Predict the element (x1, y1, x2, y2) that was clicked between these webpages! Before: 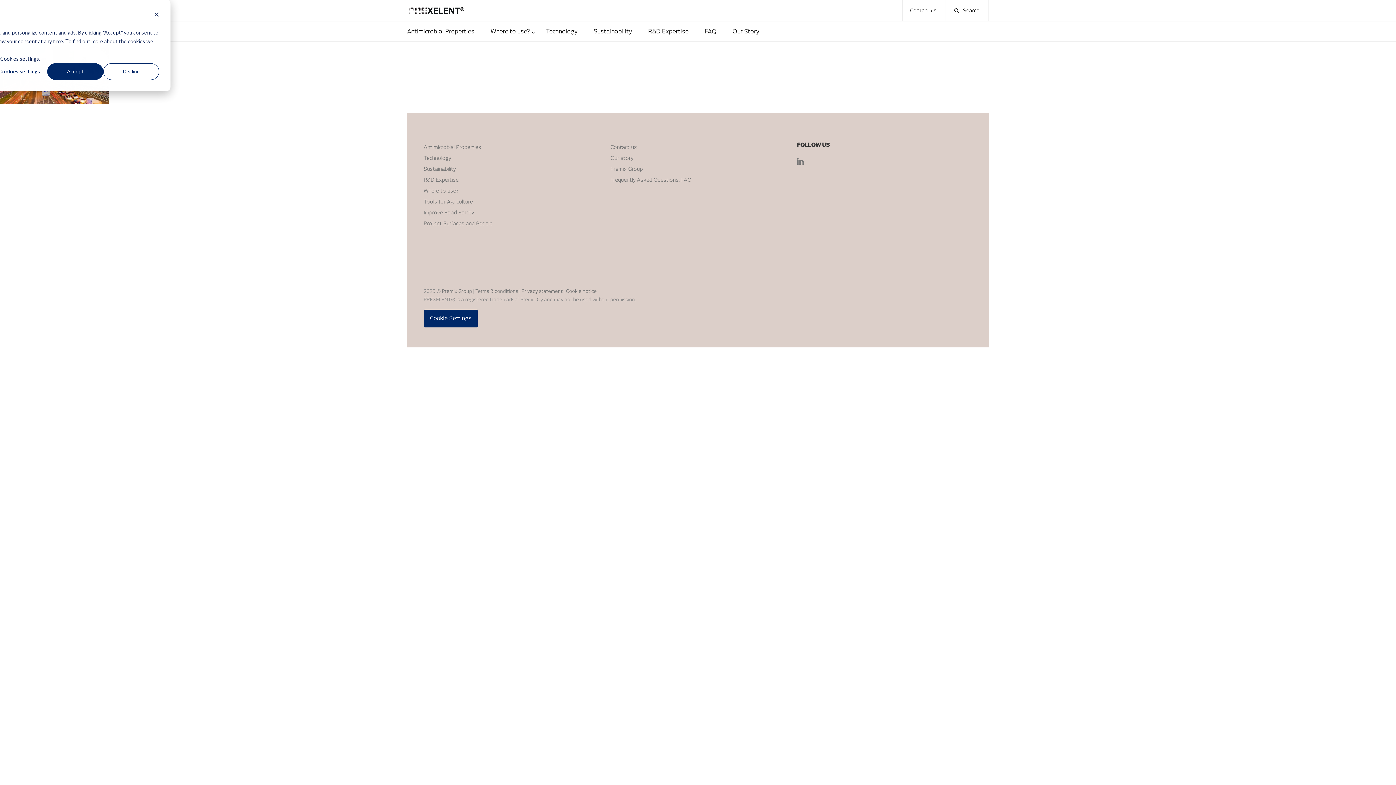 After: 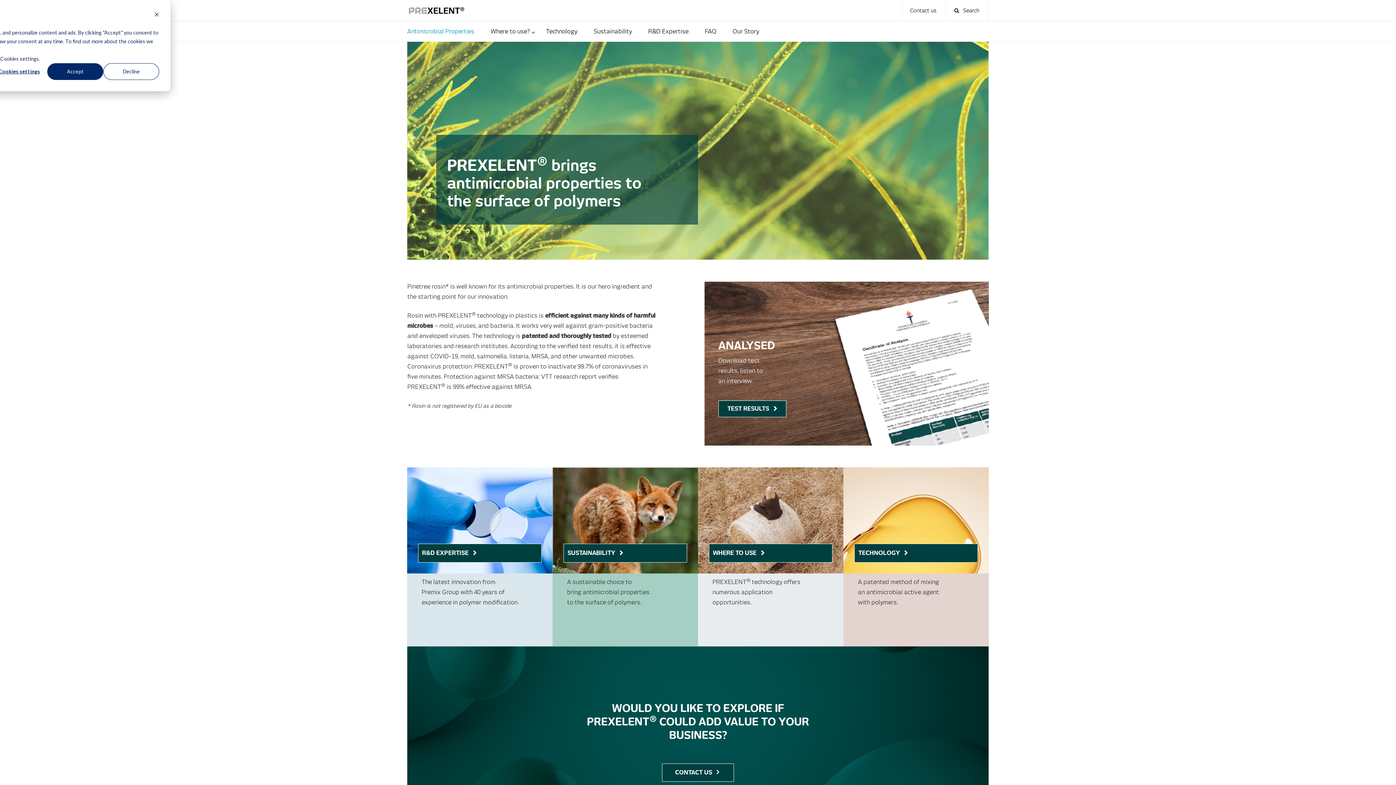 Action: bbox: (407, 21, 483, 41) label: Antimicrobial Properties